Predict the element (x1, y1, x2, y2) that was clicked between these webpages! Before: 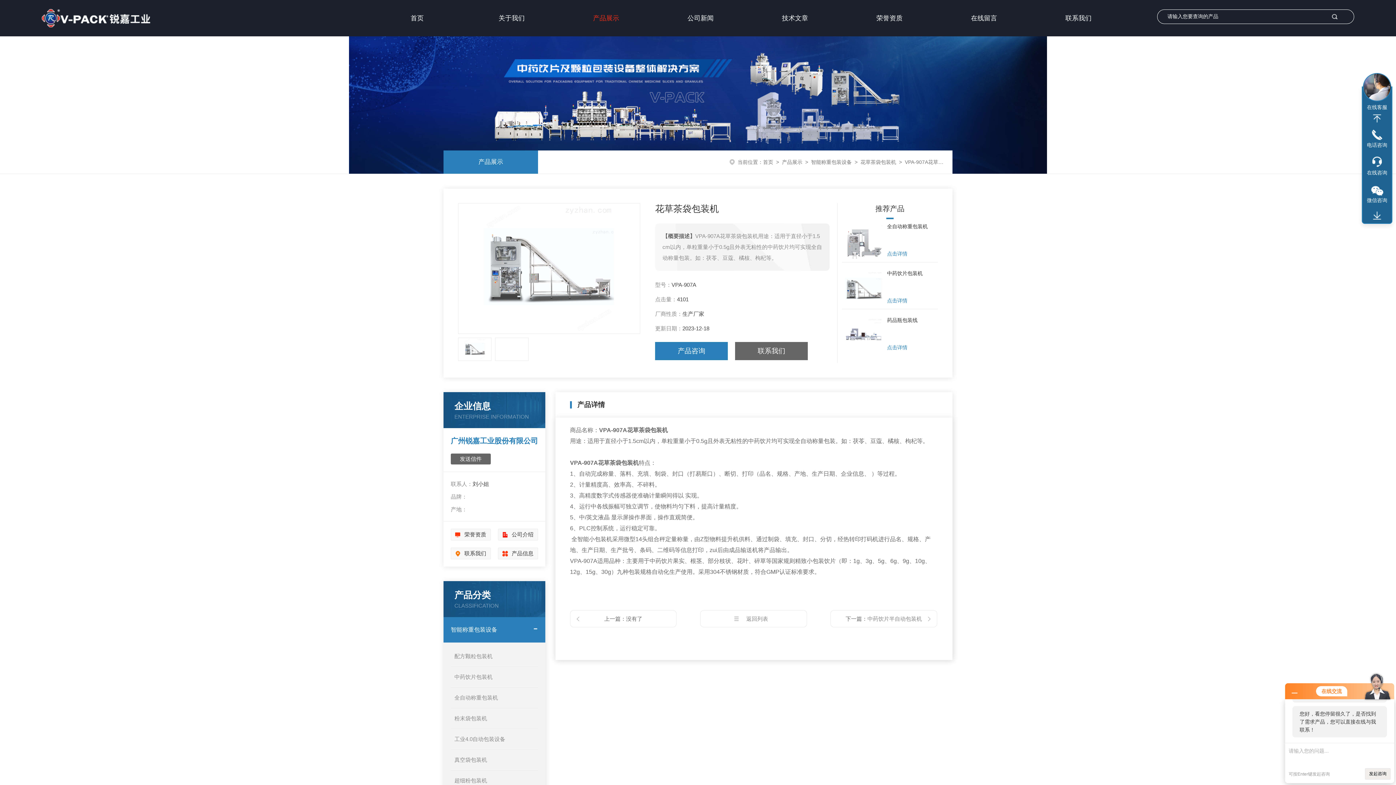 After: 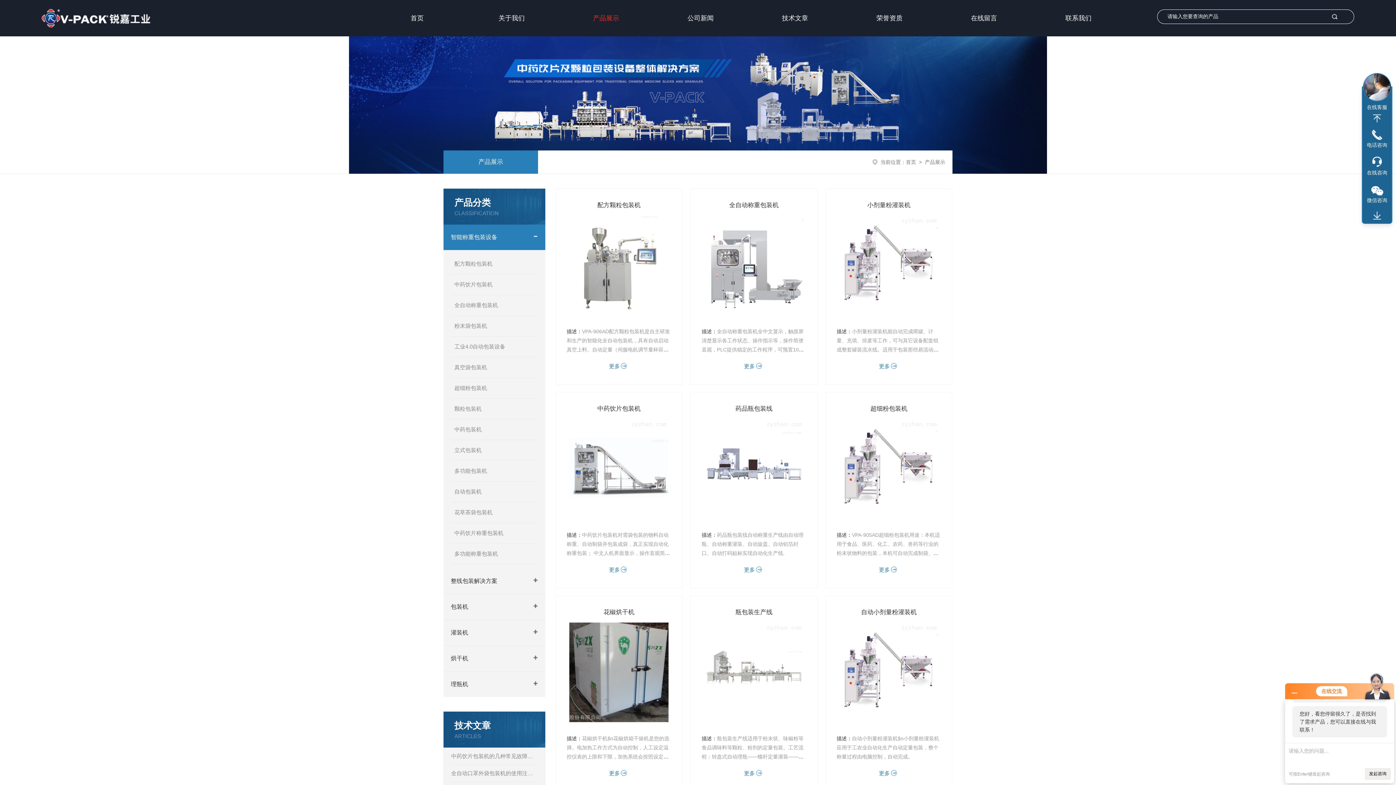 Action: bbox: (498, 548, 538, 559) label: 产品信息